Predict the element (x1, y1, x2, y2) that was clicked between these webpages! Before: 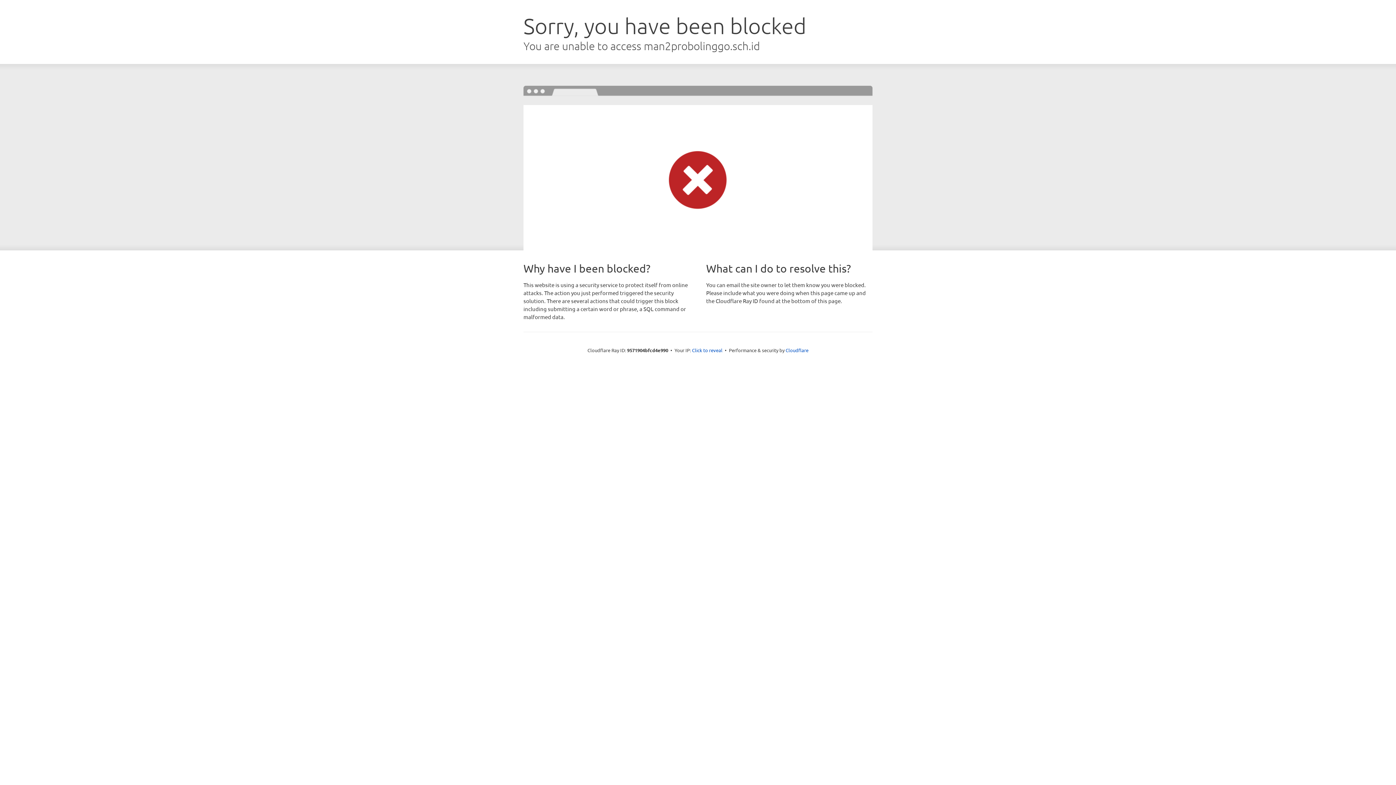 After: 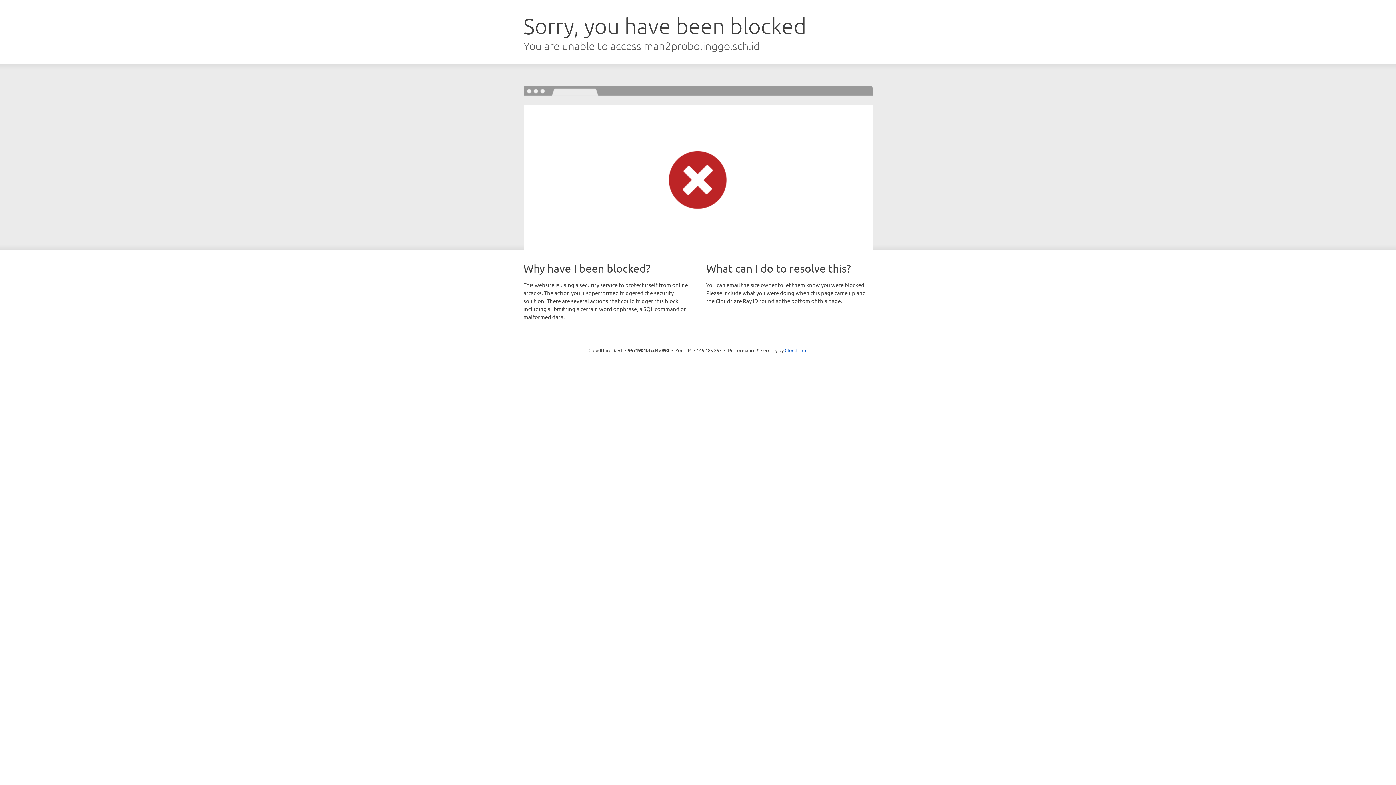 Action: label: Click to reveal bbox: (692, 346, 722, 353)